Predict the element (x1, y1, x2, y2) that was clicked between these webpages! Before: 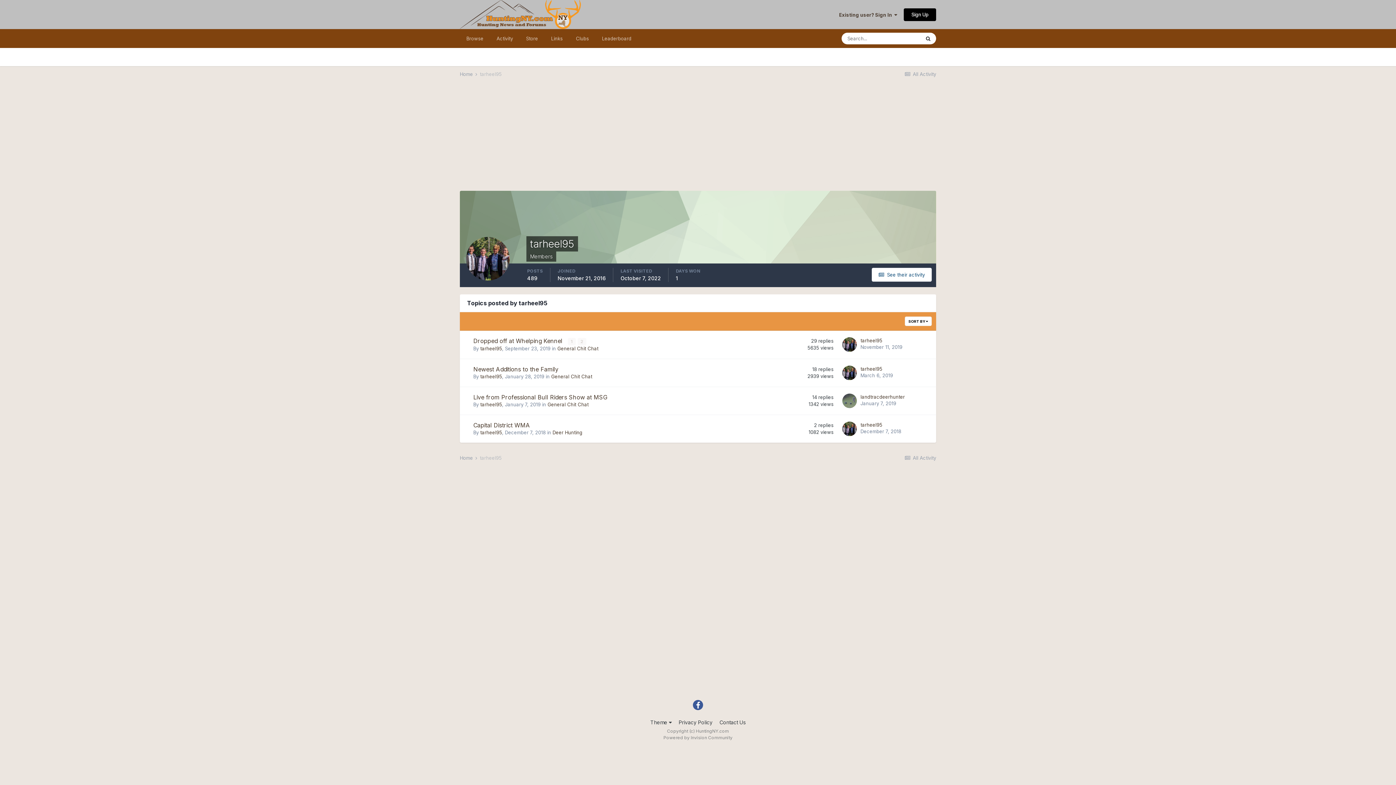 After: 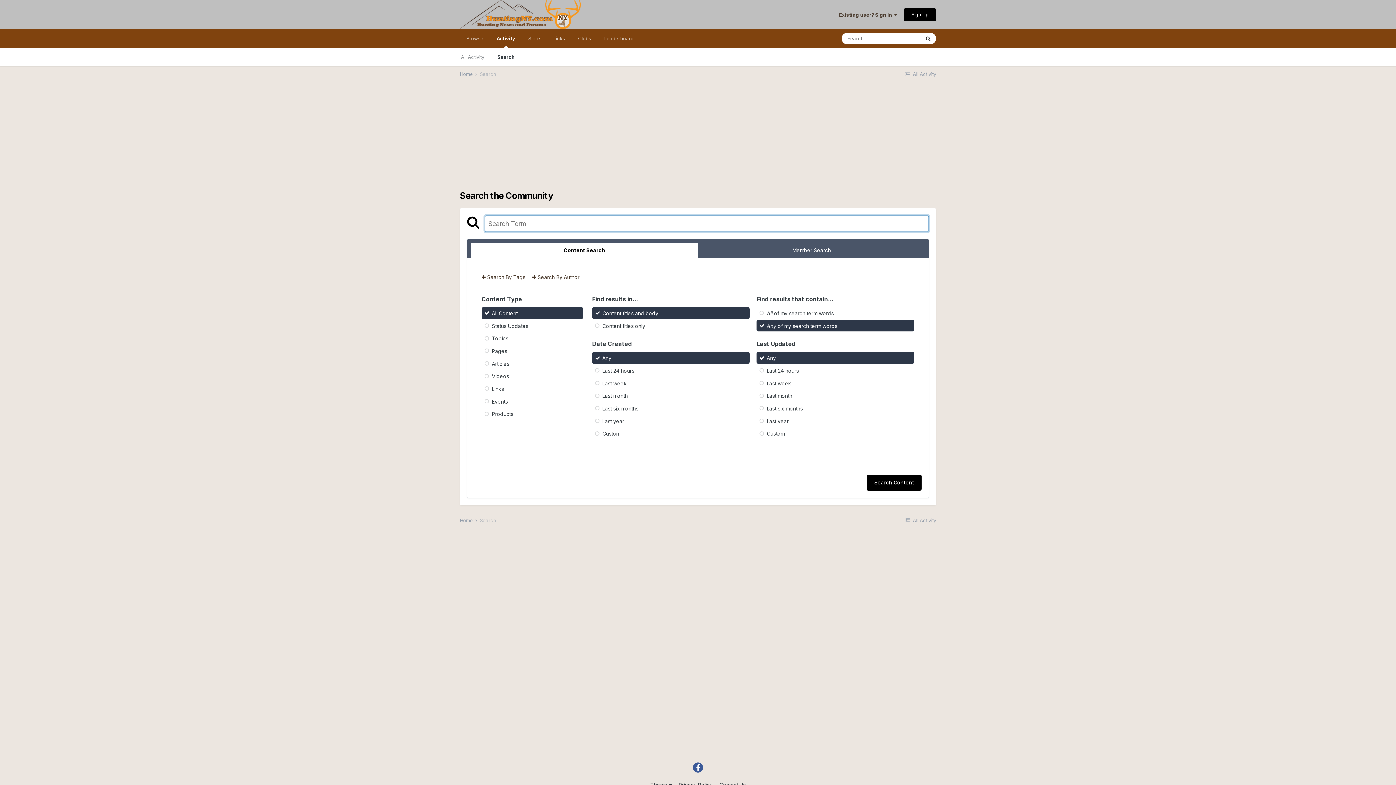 Action: label: Search bbox: (920, 32, 936, 44)